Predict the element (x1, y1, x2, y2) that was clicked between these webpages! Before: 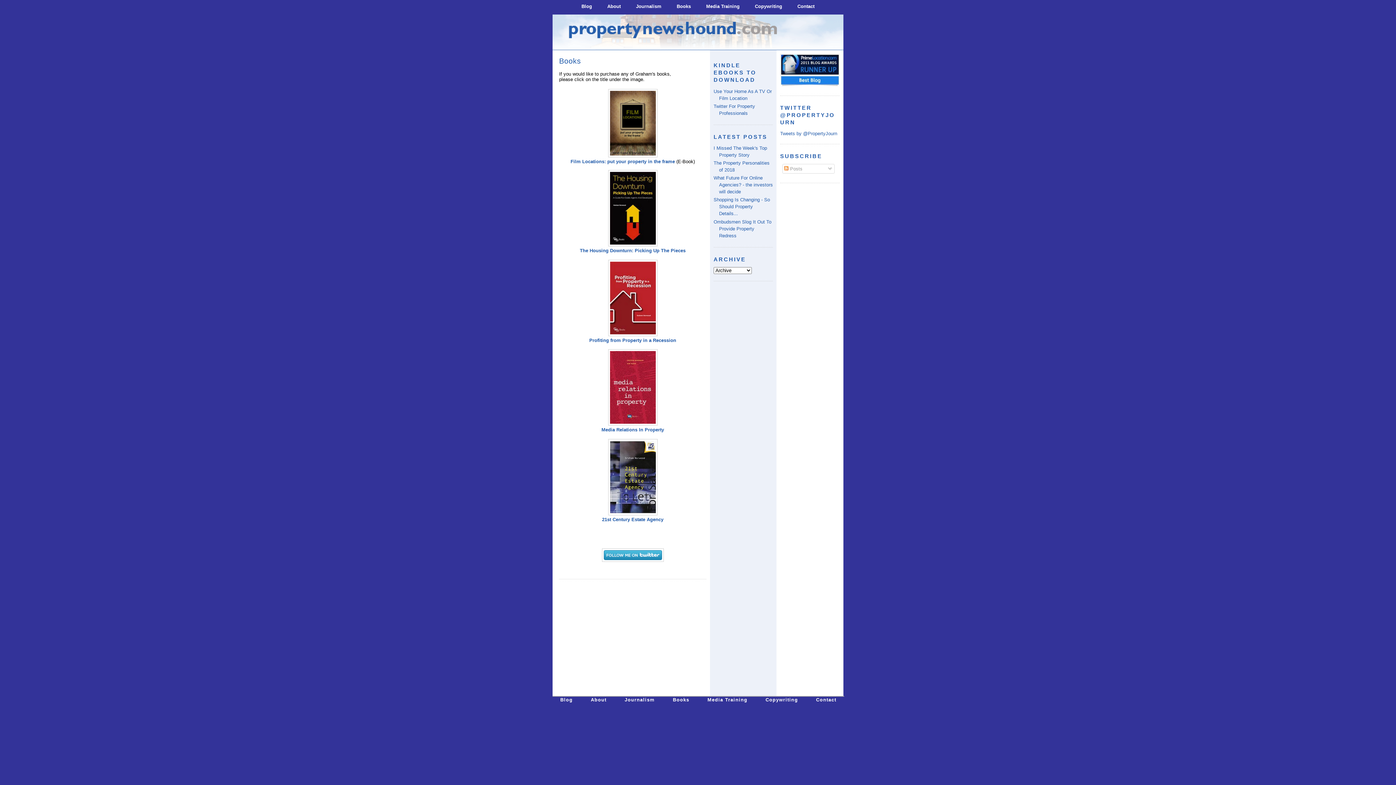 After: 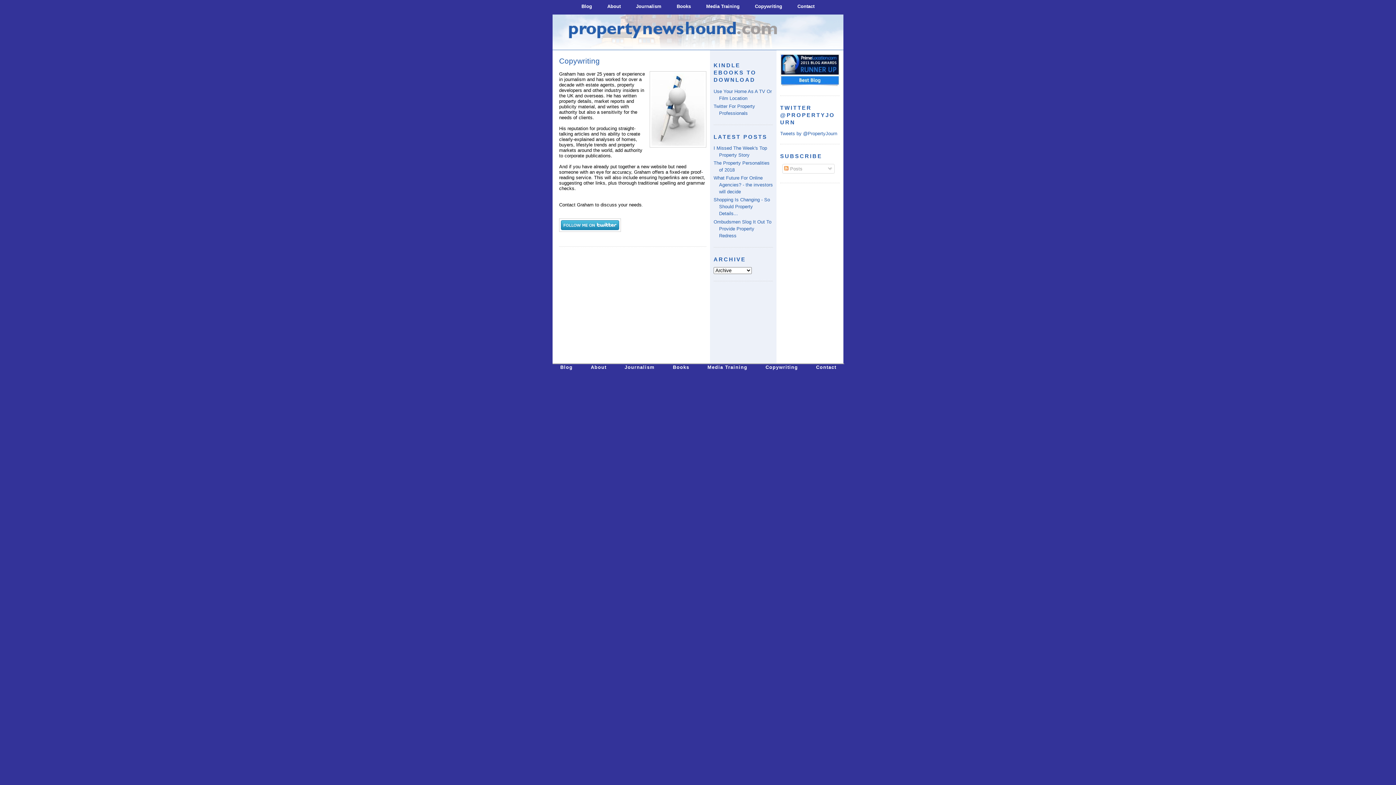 Action: label: Copywriting bbox: (755, 3, 782, 9)